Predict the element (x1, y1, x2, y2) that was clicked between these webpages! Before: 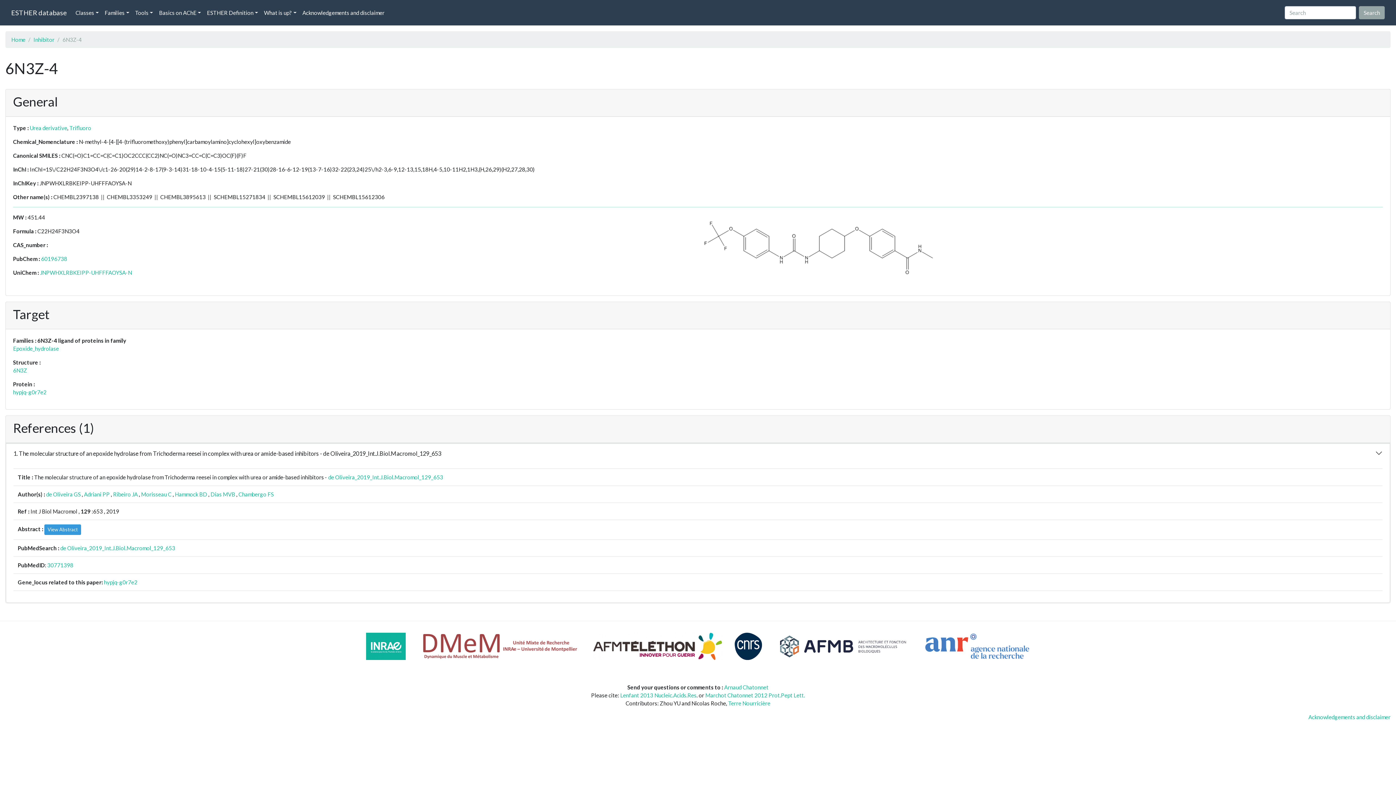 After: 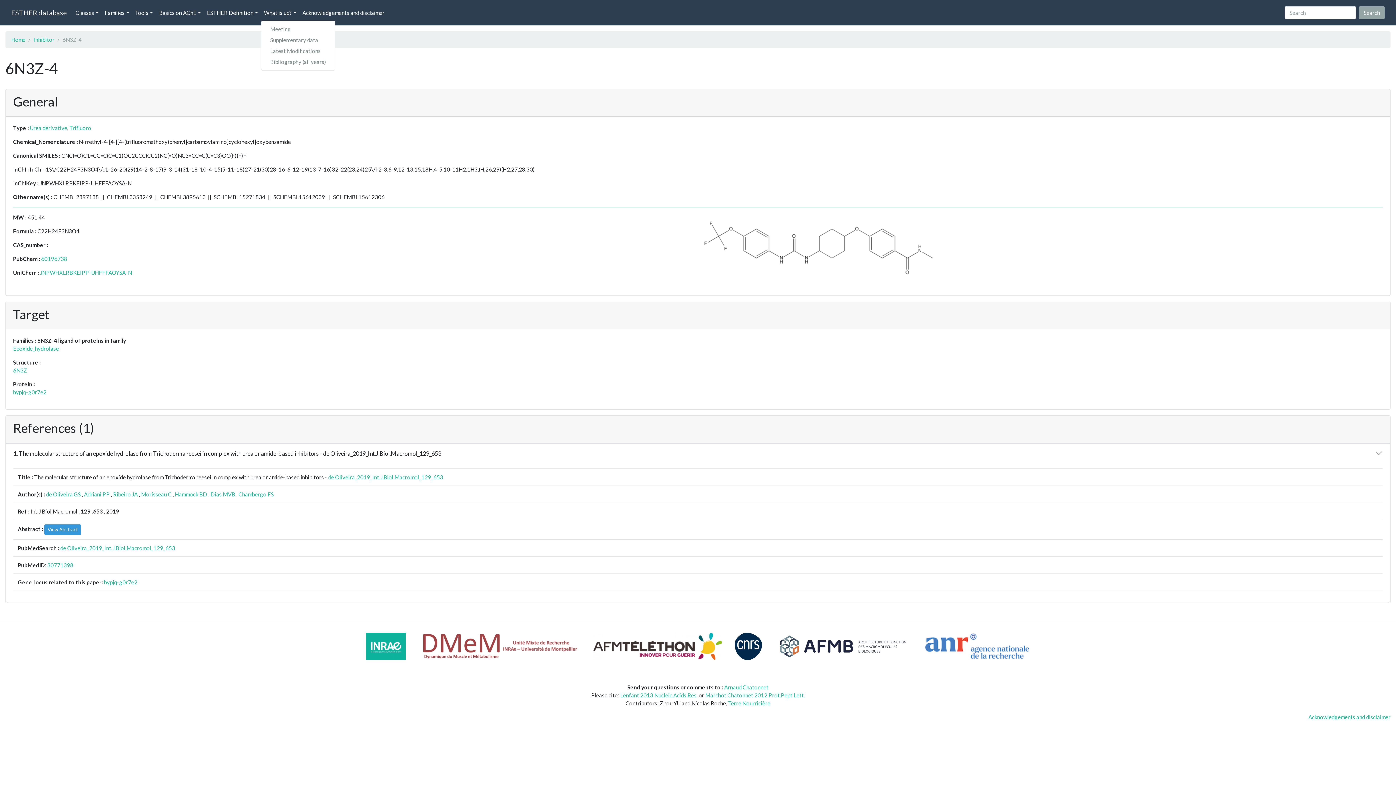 Action: bbox: (261, 5, 299, 19) label: What is up?